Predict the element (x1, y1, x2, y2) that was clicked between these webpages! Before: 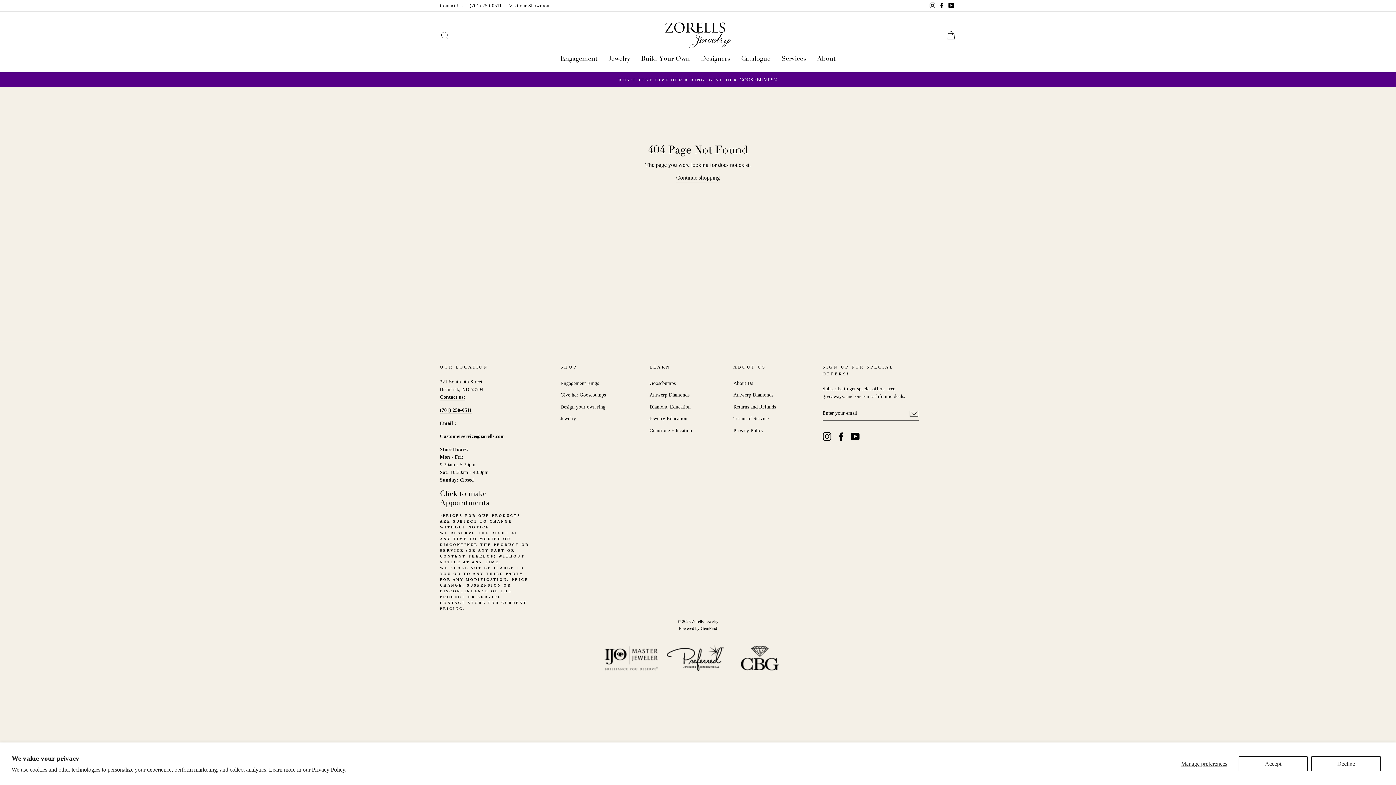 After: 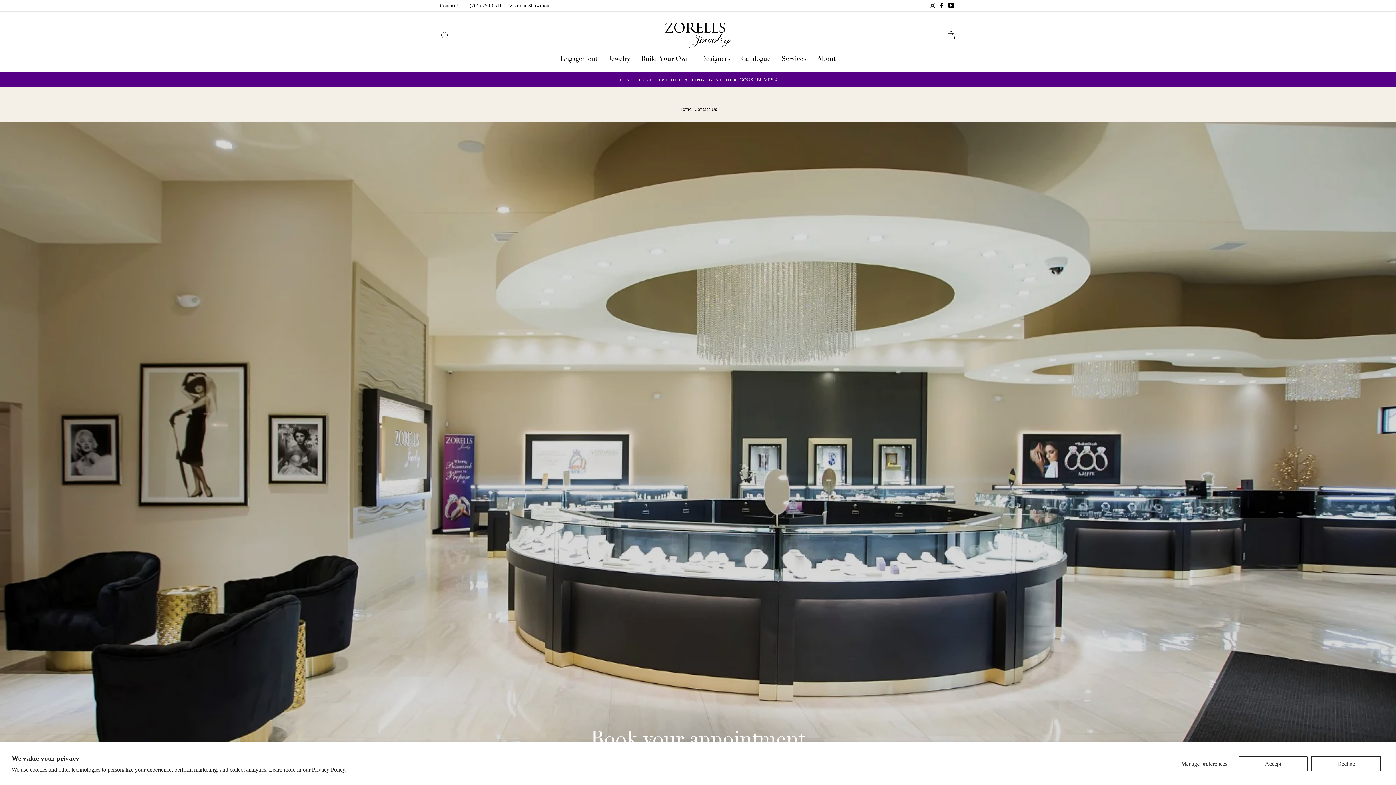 Action: bbox: (440, 498, 489, 508) label: Appointments